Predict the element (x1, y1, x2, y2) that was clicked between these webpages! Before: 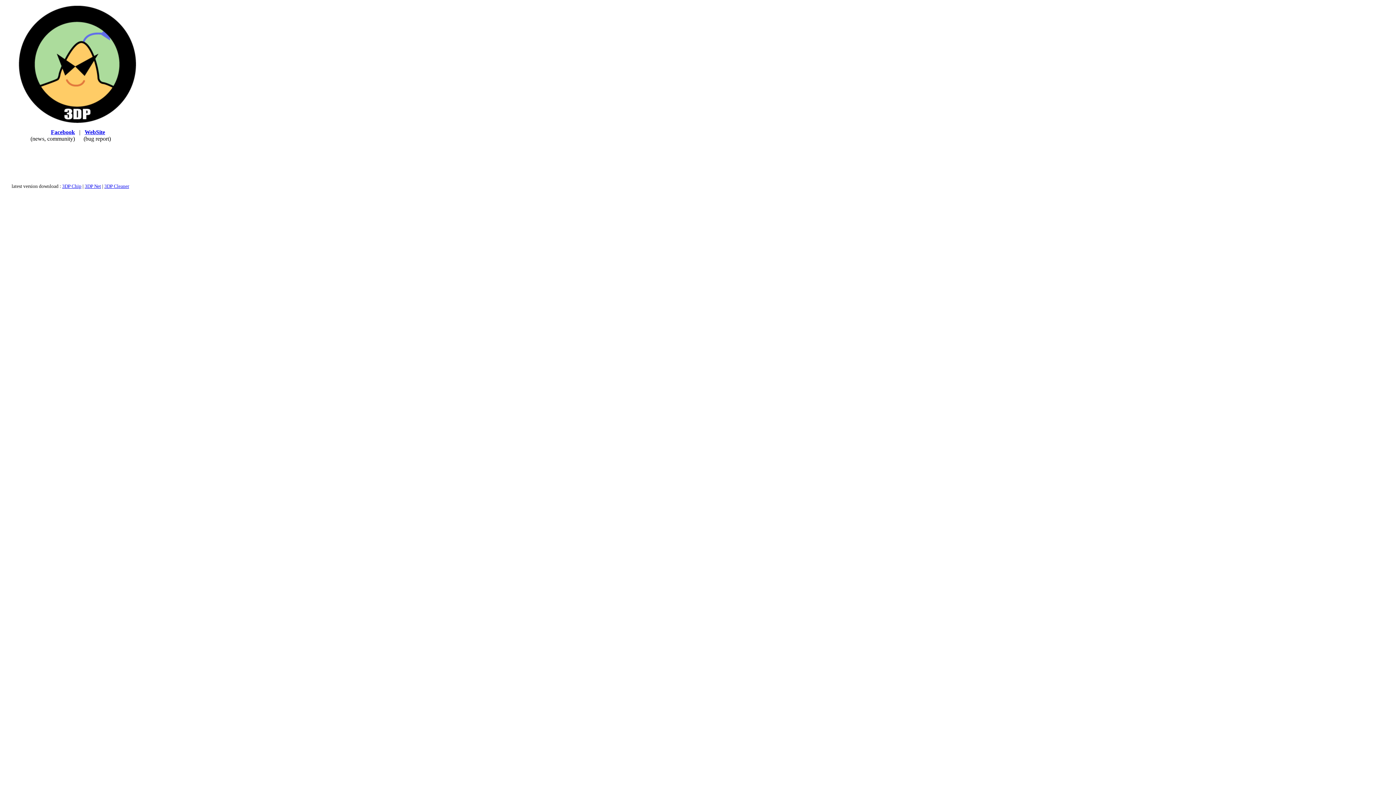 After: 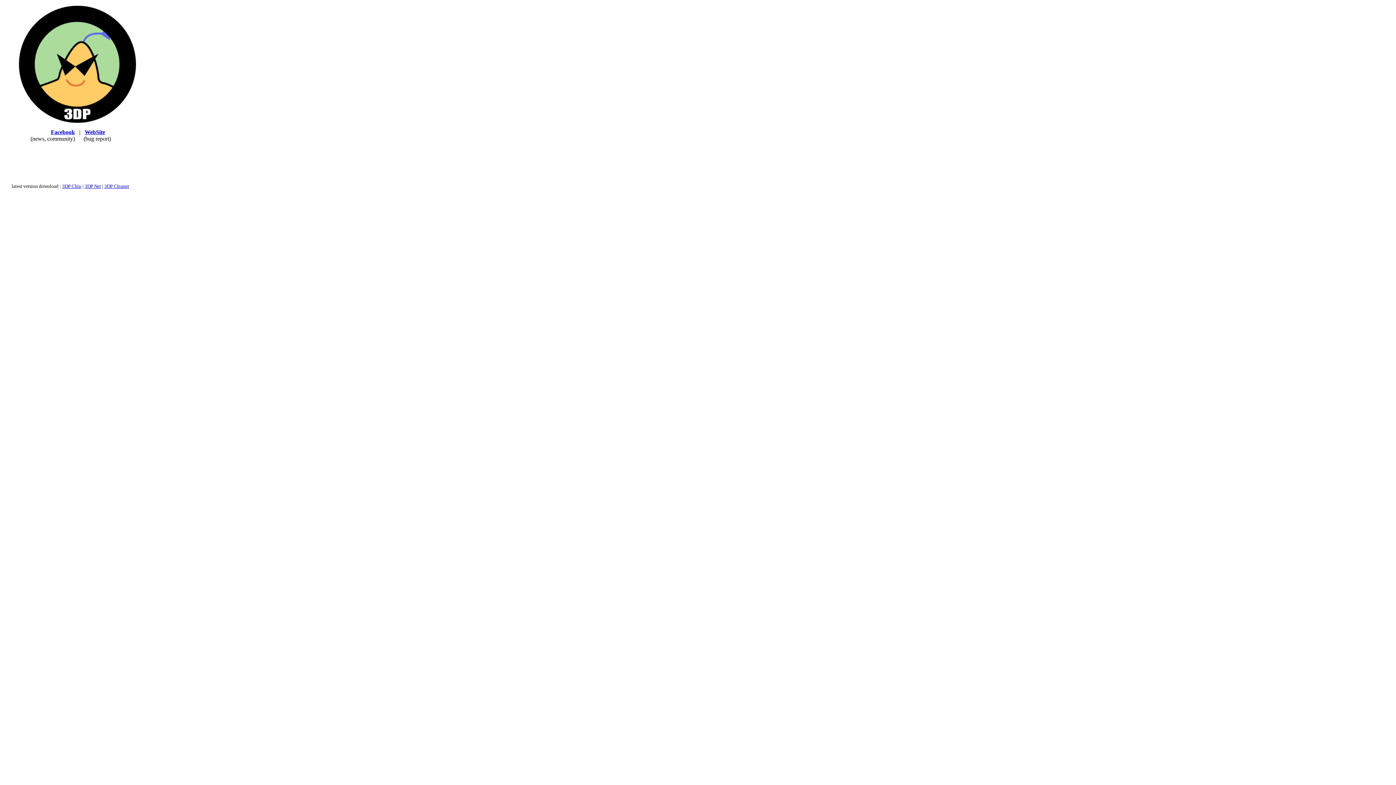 Action: label: 3DP Cleaner bbox: (104, 183, 129, 189)